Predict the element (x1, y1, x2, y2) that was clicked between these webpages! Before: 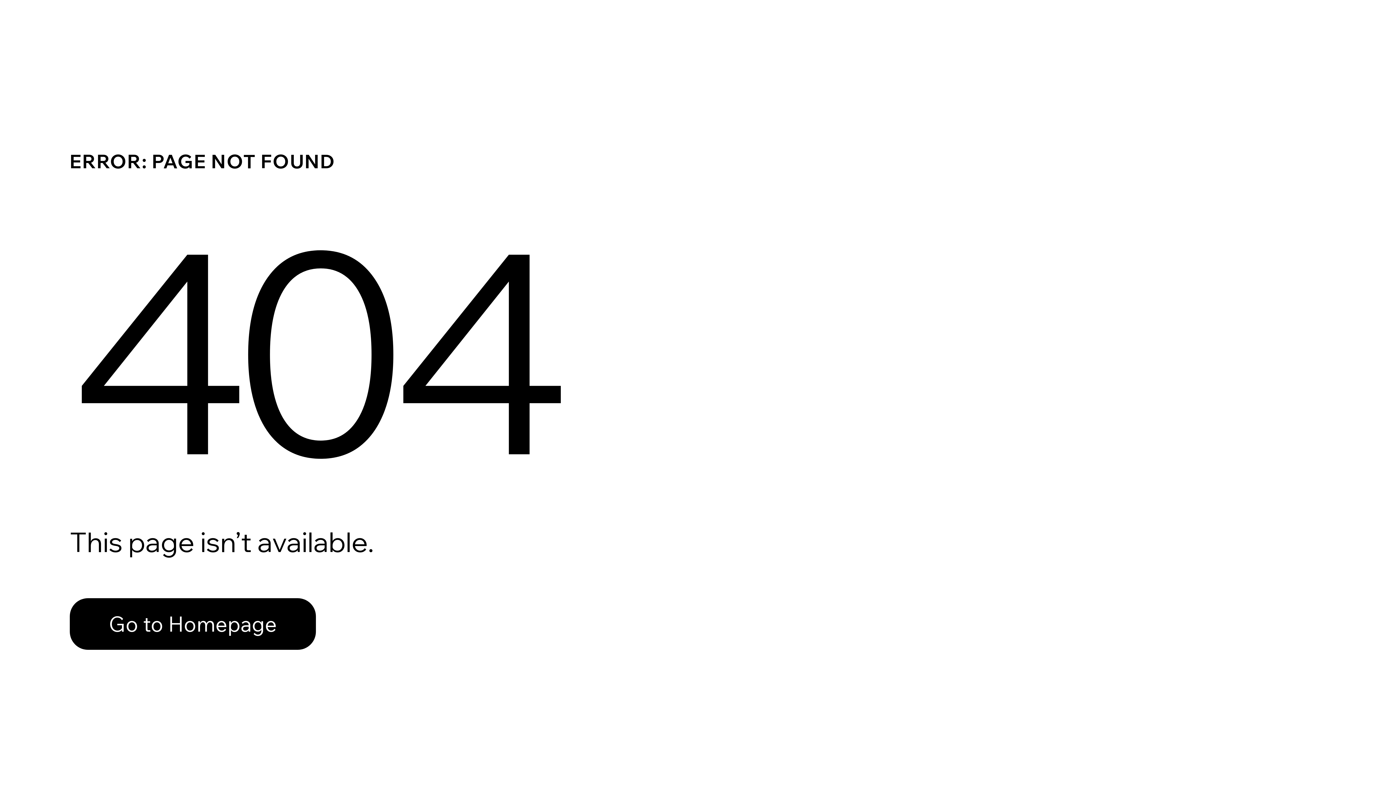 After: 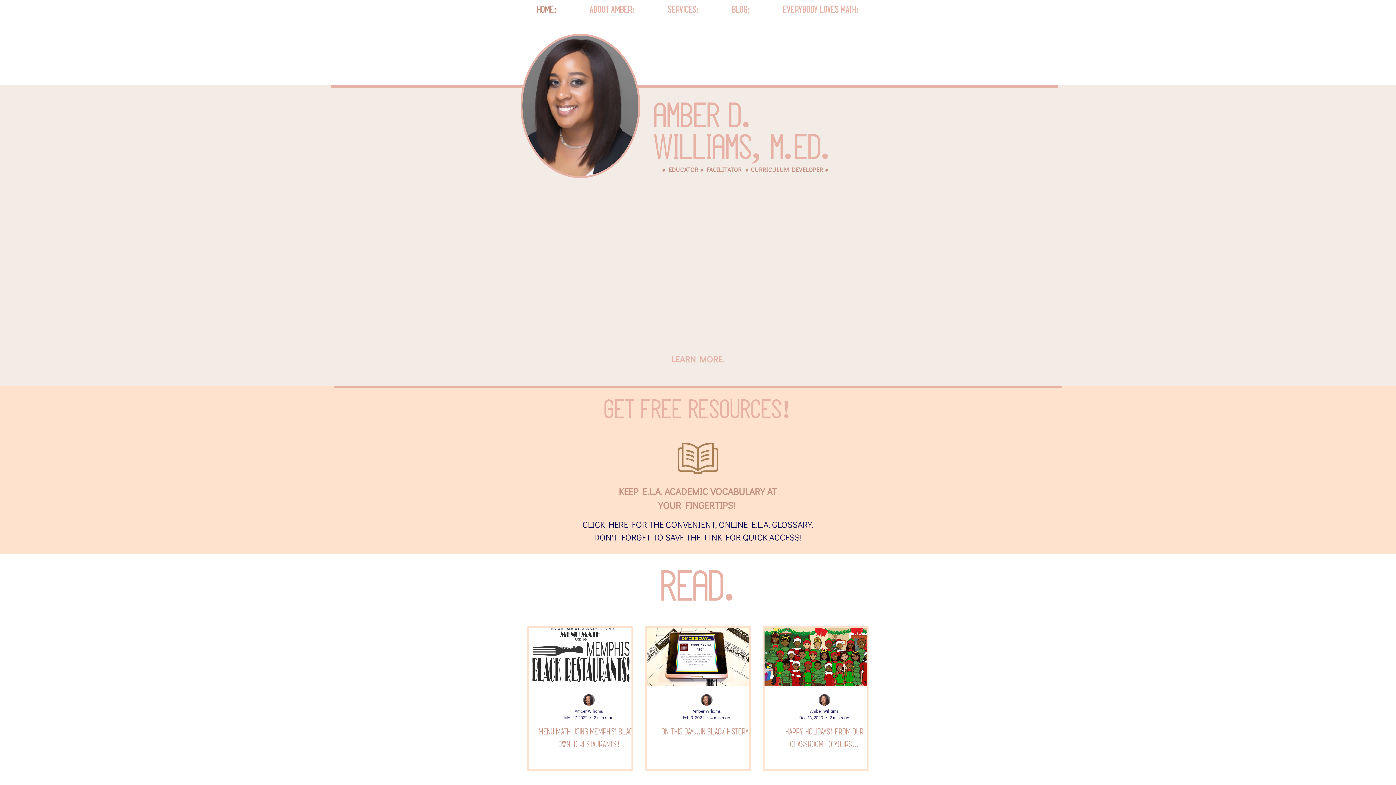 Action: label: Go to Homepage bbox: (69, 598, 316, 650)